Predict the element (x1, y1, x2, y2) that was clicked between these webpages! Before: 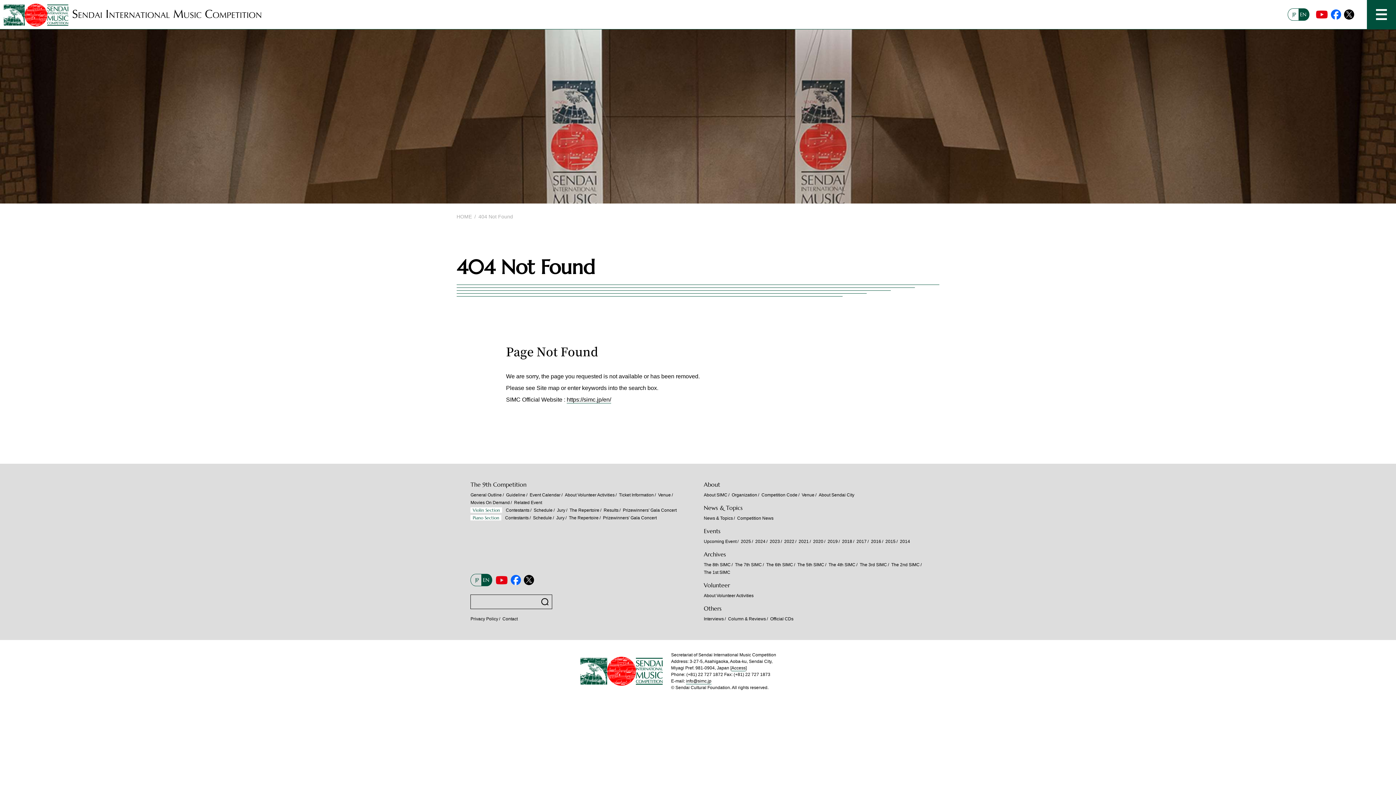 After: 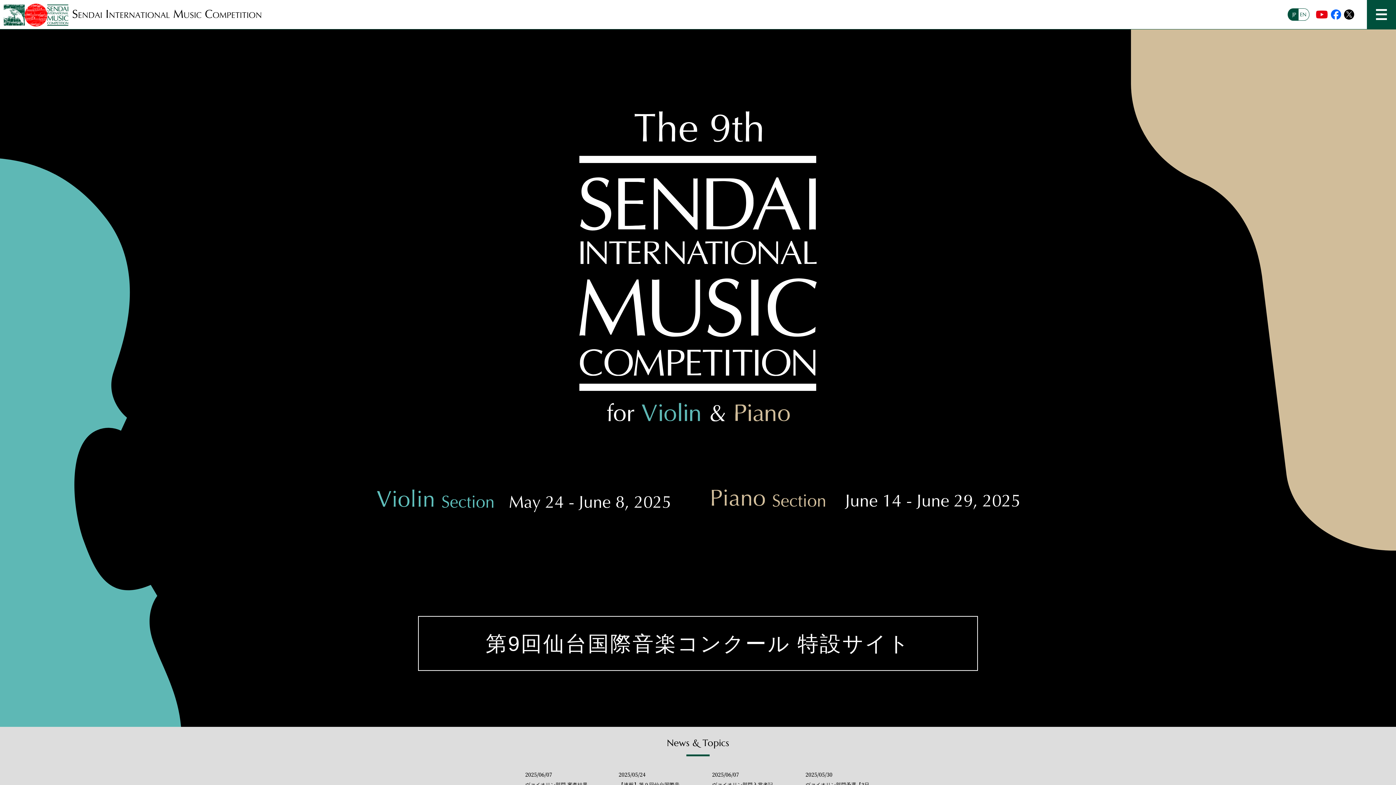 Action: bbox: (470, 574, 481, 586) label: JP